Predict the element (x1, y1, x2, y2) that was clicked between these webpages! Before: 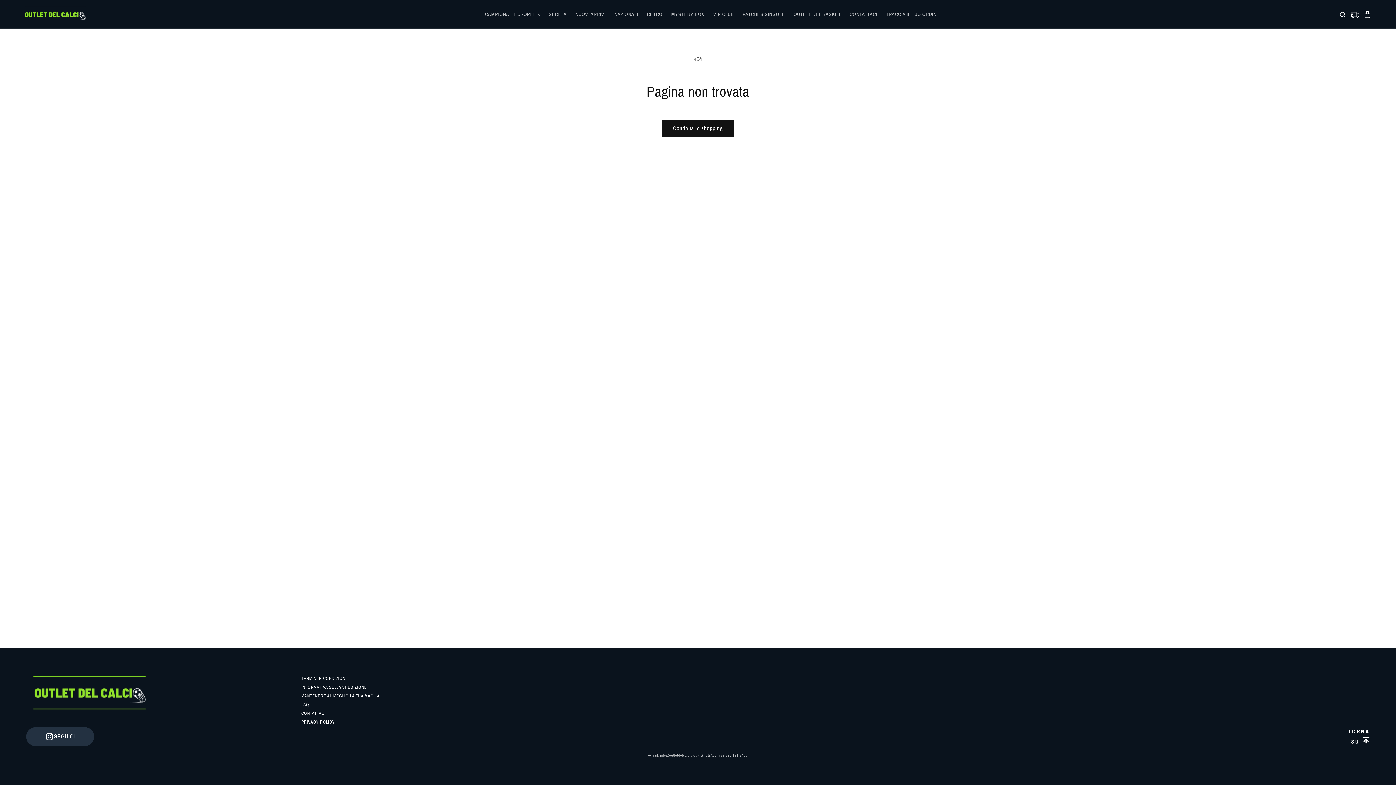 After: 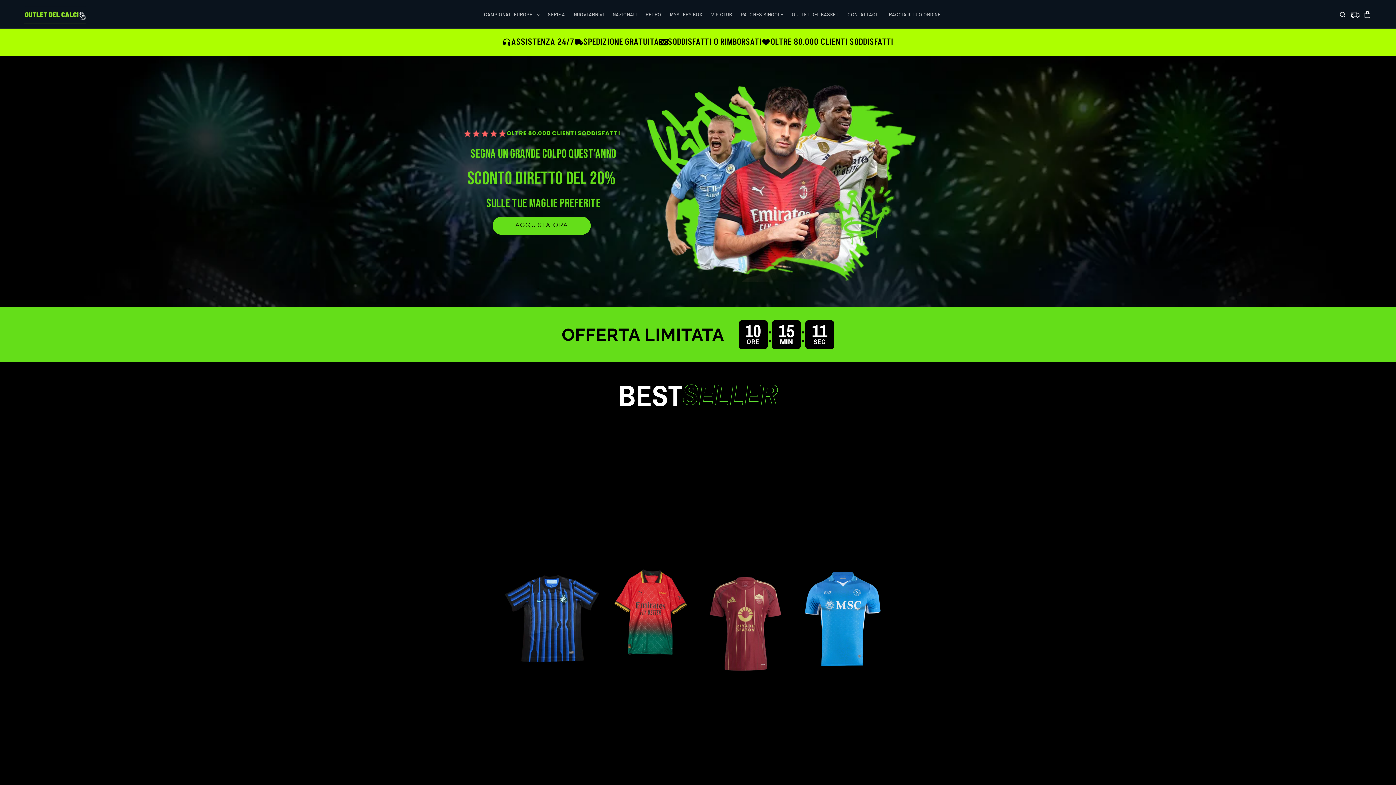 Action: bbox: (19, 1, 90, 26)